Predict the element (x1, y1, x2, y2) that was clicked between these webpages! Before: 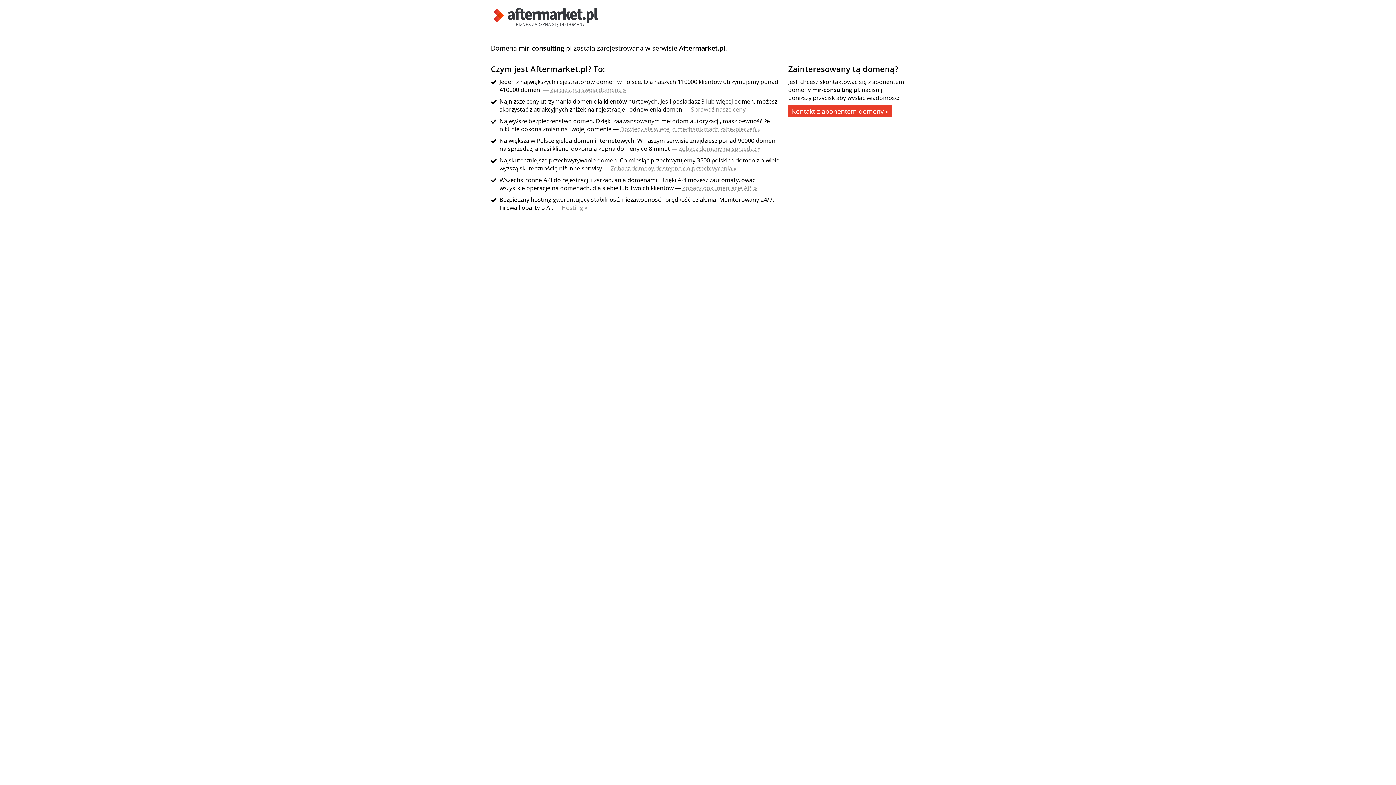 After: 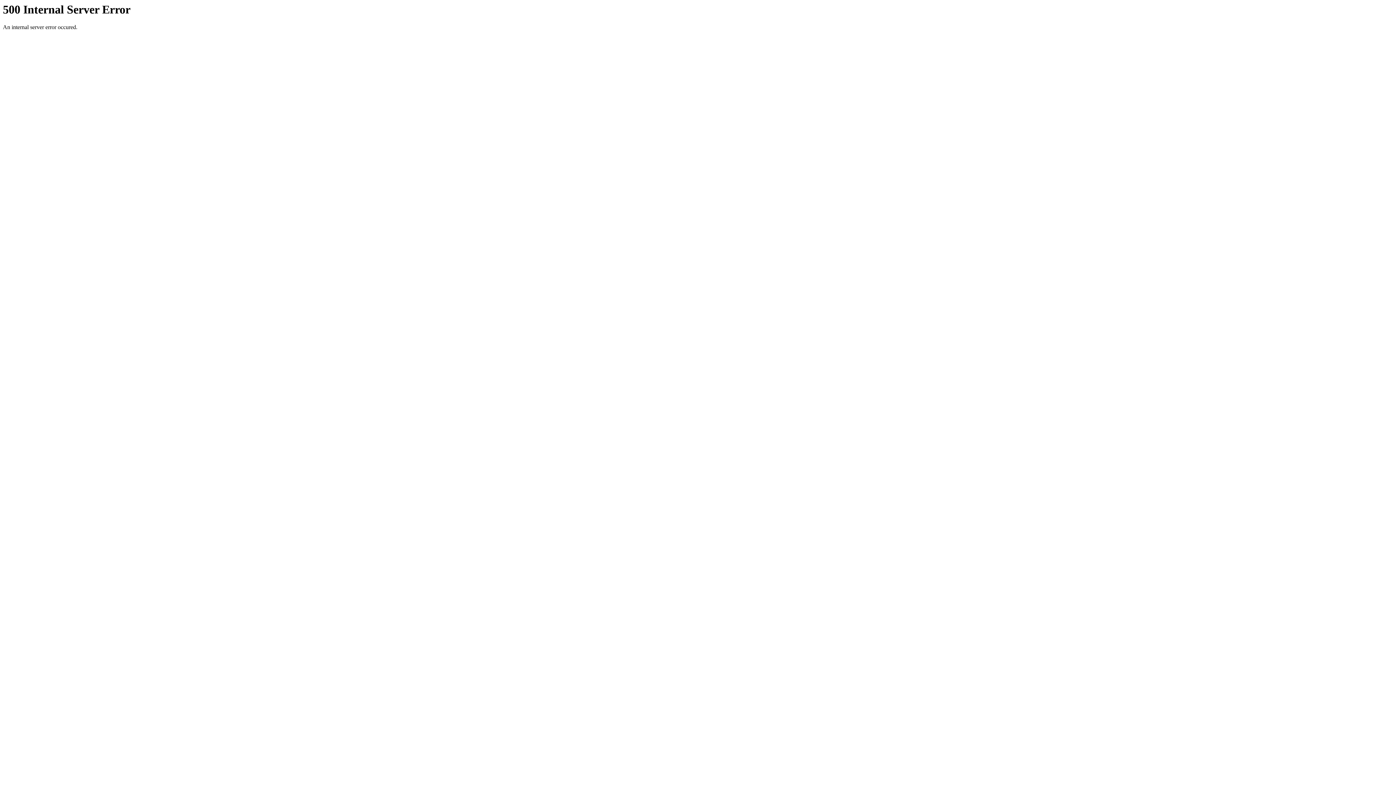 Action: bbox: (490, 21, 601, 29)